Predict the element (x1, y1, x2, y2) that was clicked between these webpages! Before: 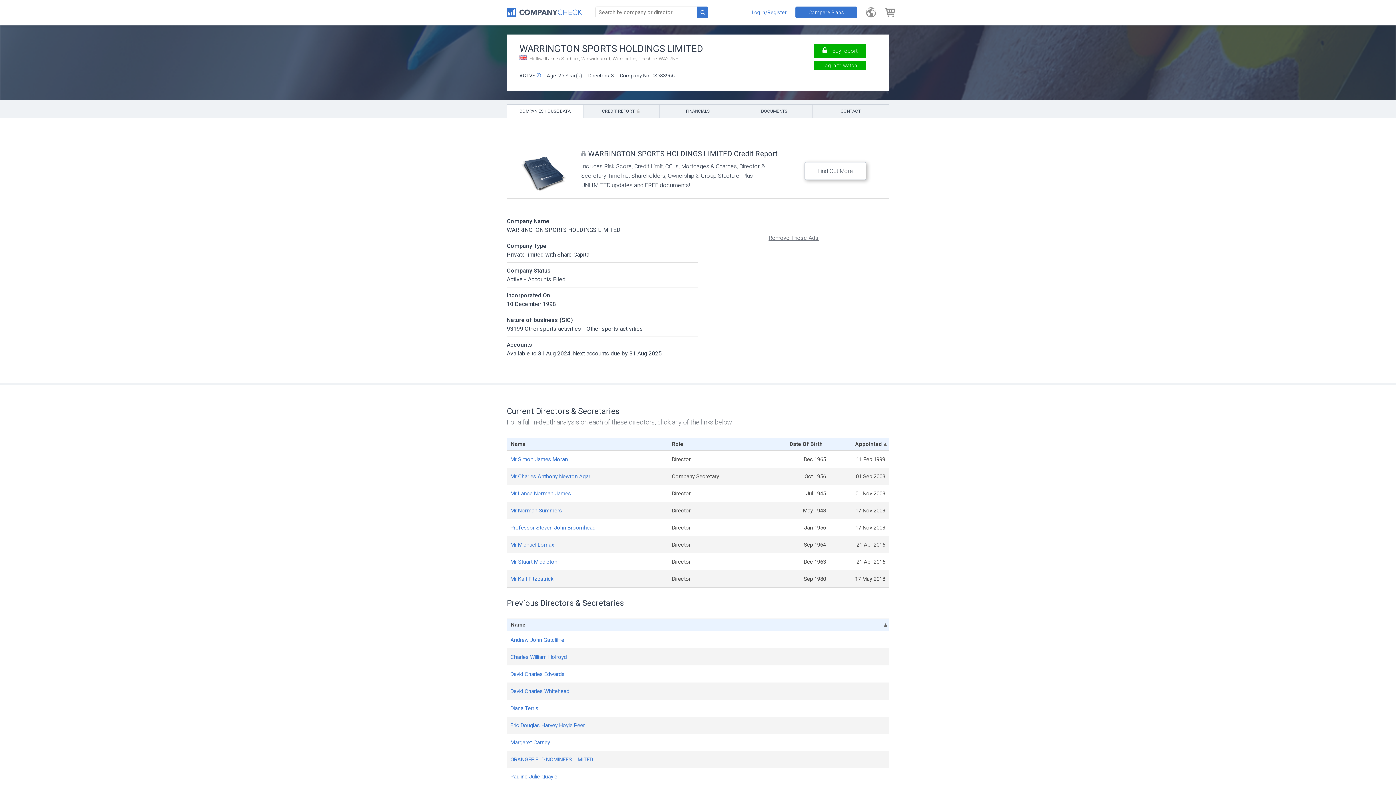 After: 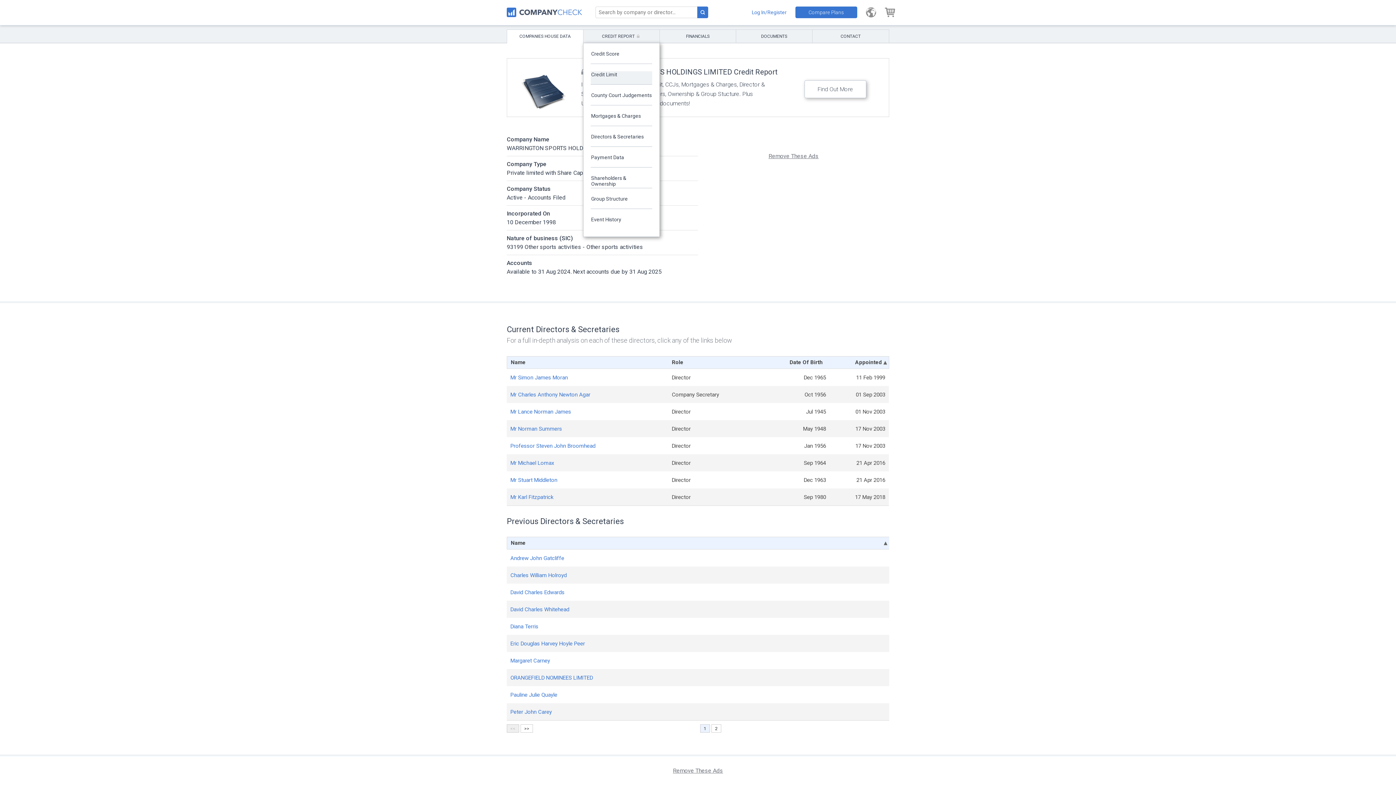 Action: label: Company No: 03683966 bbox: (620, 72, 674, 78)